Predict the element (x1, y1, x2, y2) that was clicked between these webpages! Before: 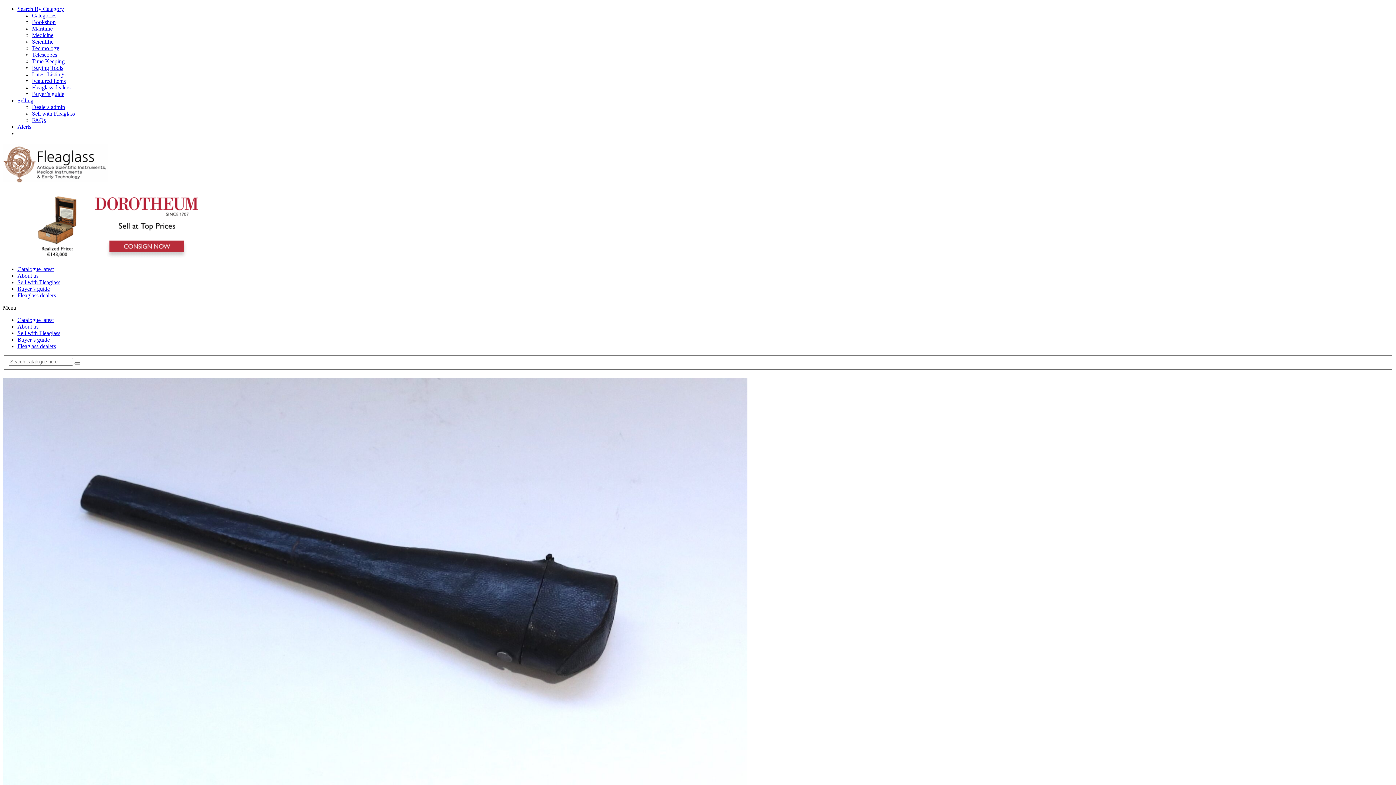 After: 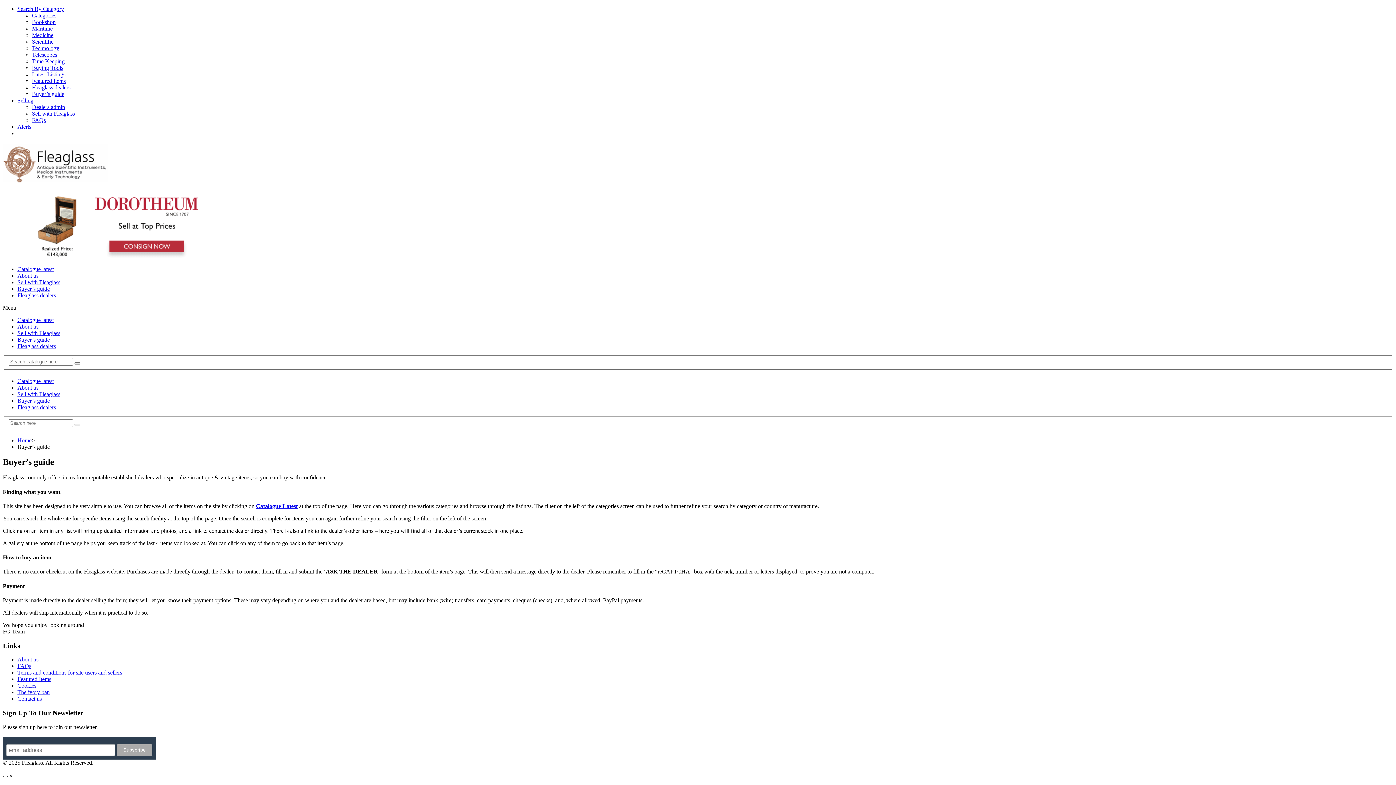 Action: bbox: (17, 336, 49, 342) label: Buyer’s guide